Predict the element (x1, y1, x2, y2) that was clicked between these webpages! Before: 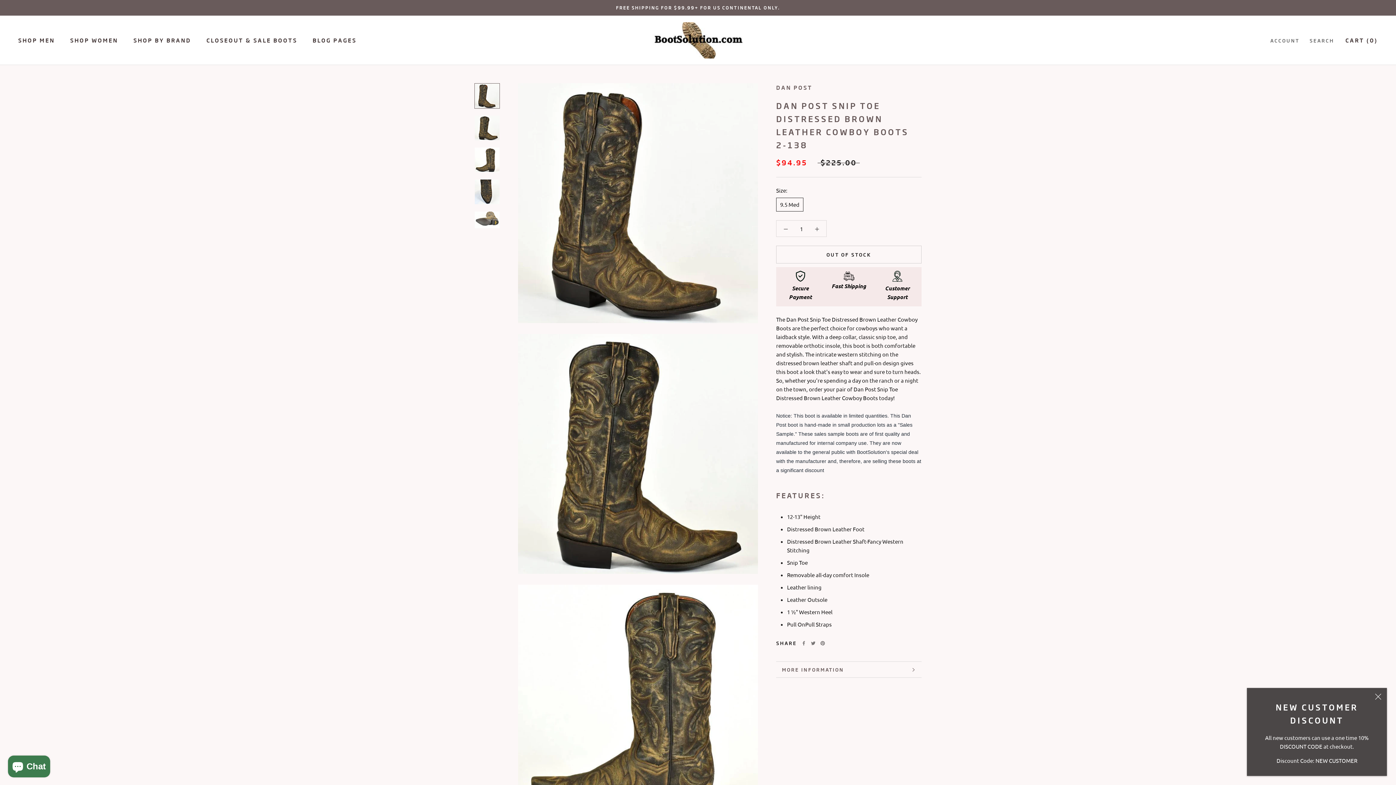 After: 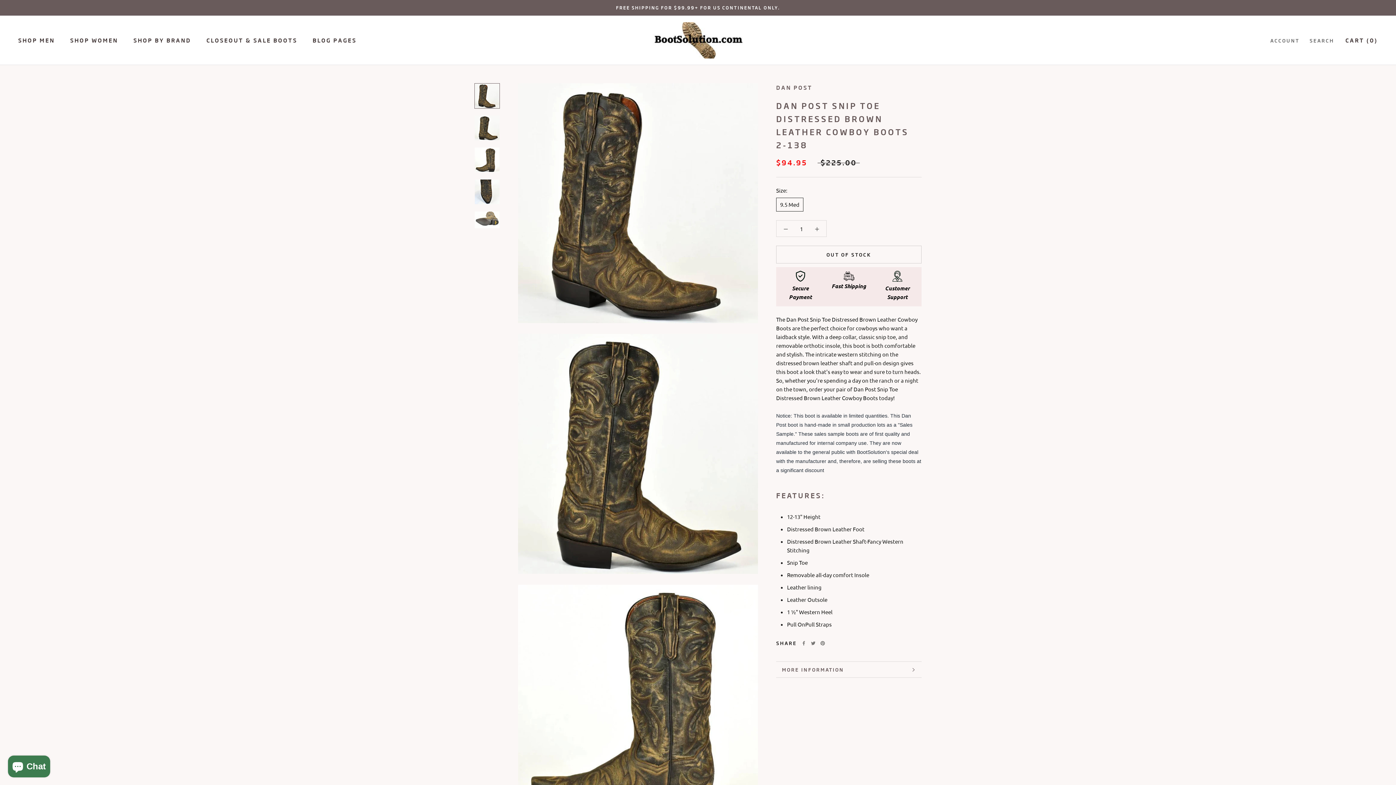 Action: bbox: (1375, 693, 1381, 700) label: Close